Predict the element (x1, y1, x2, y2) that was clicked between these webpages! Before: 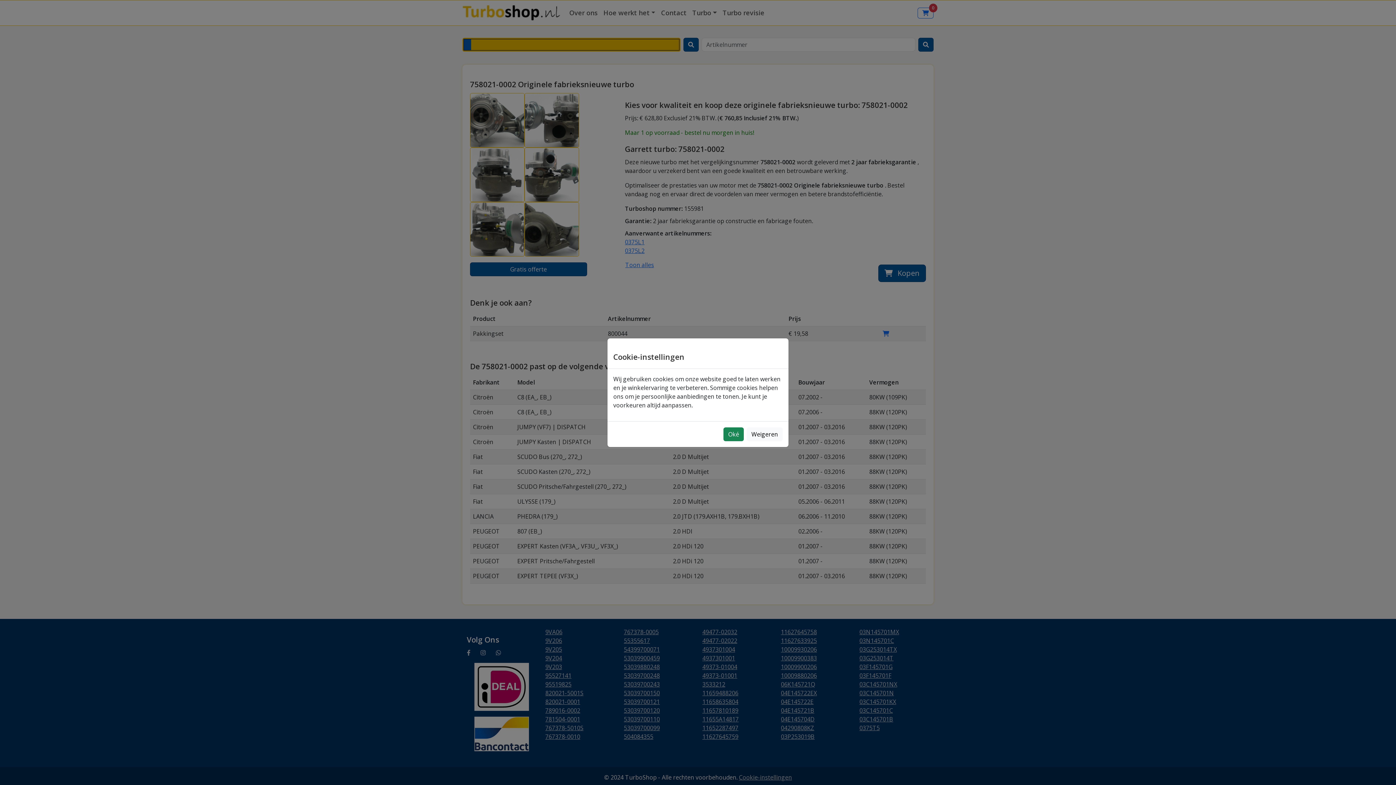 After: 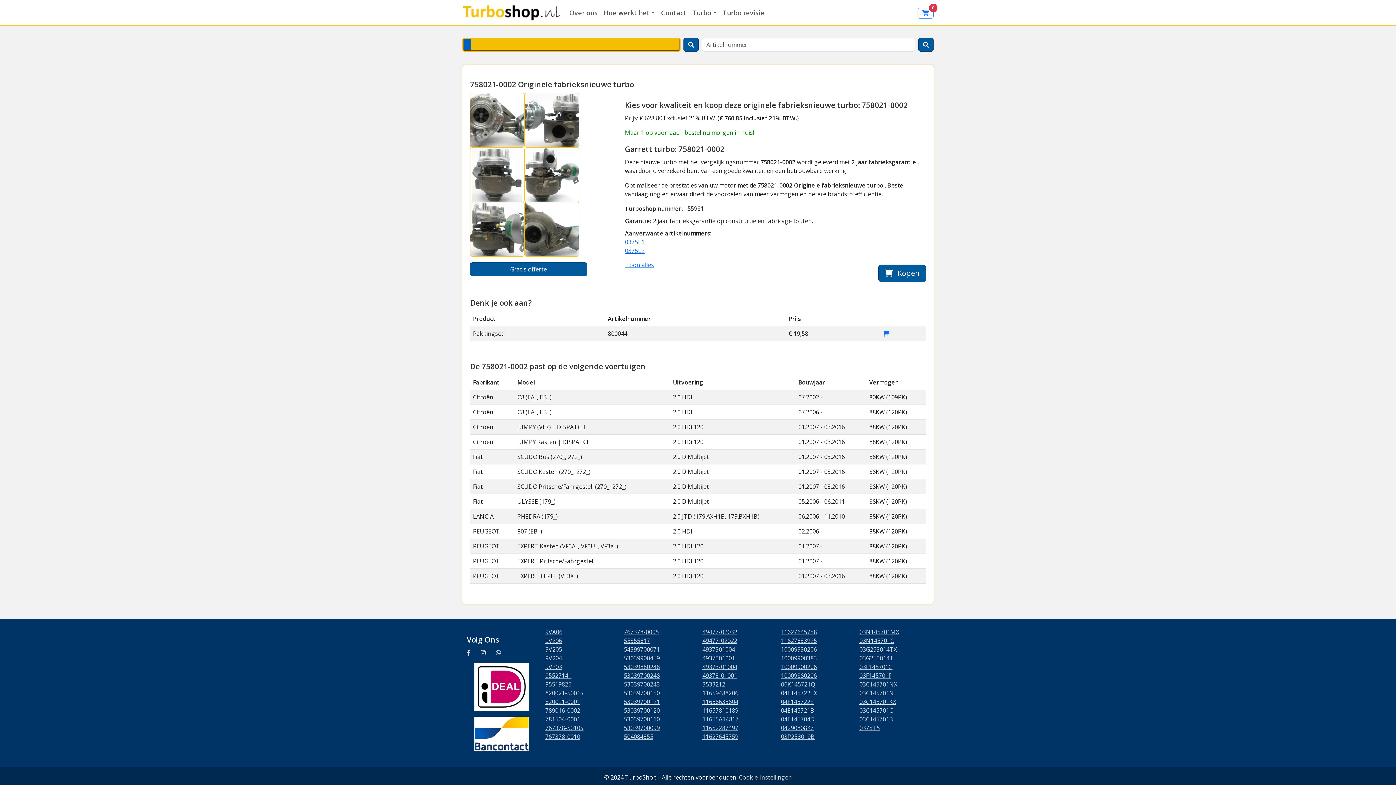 Action: label: Weigeren bbox: (746, 427, 782, 441)